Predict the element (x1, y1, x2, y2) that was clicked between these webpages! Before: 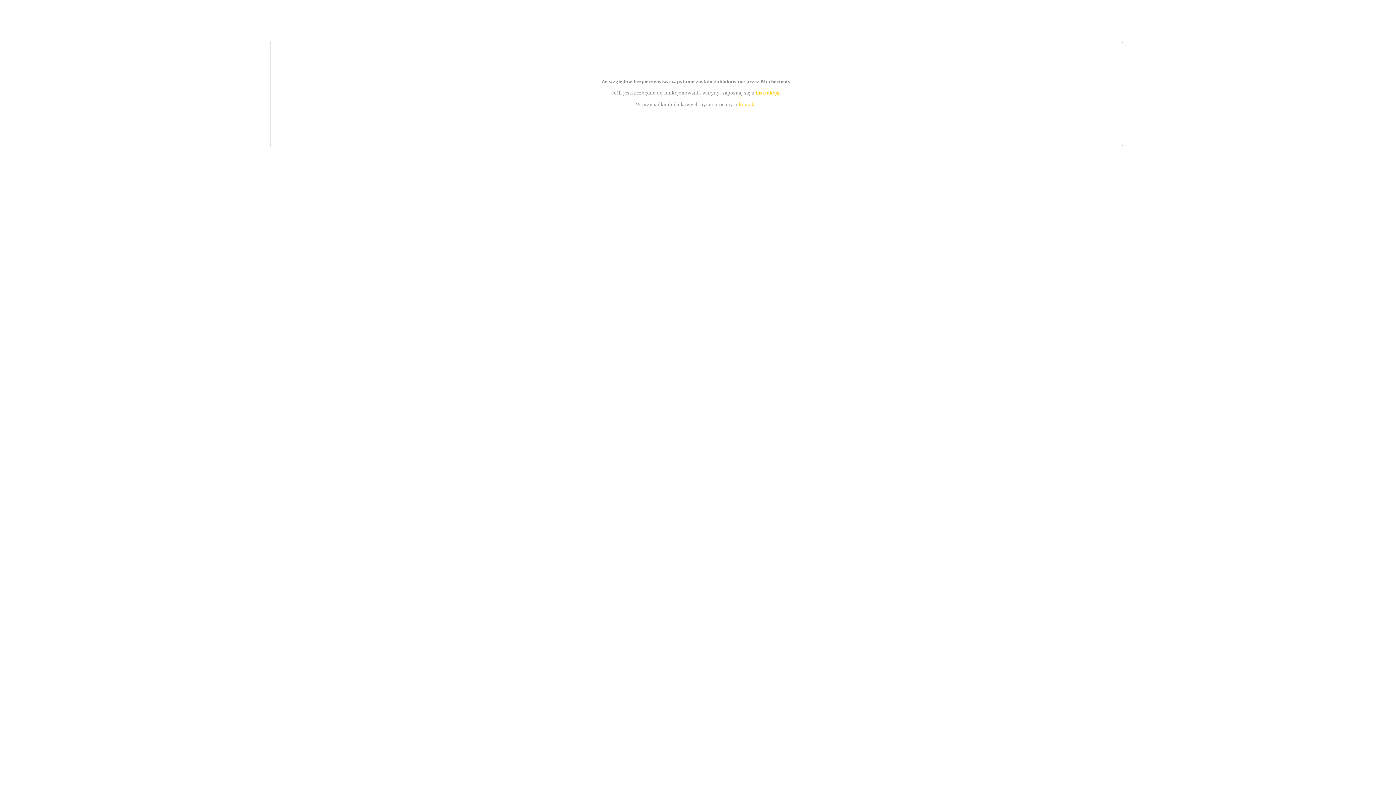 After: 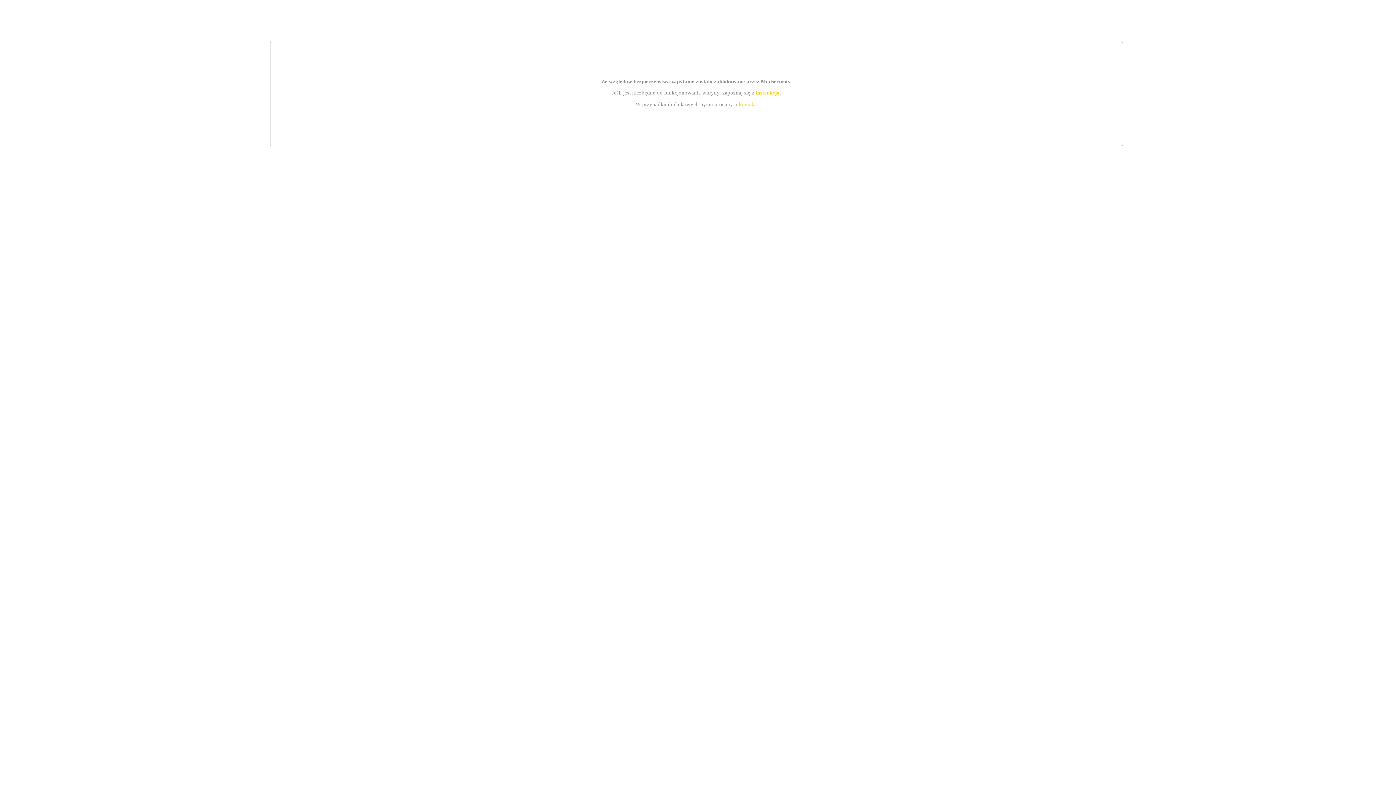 Action: label: instrukcją bbox: (755, 89, 779, 95)